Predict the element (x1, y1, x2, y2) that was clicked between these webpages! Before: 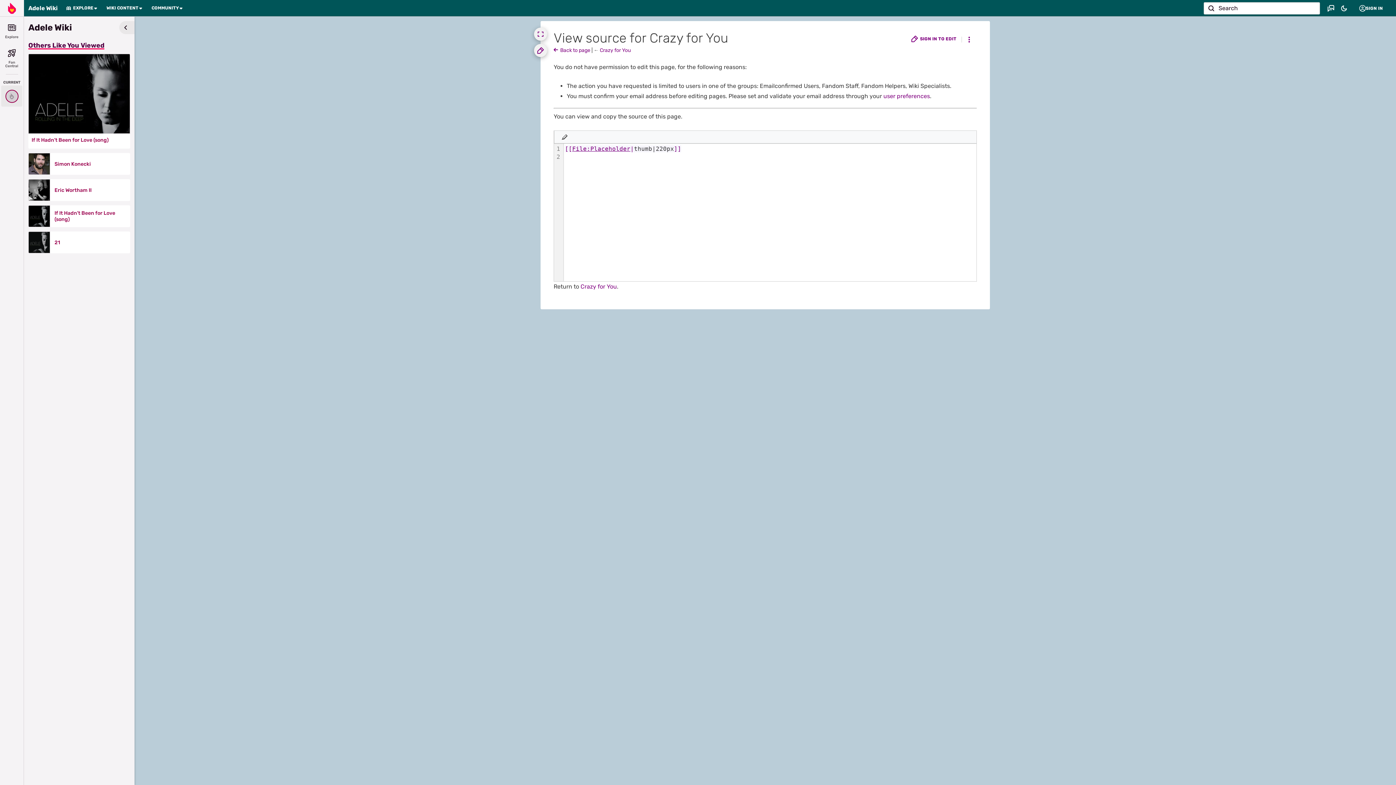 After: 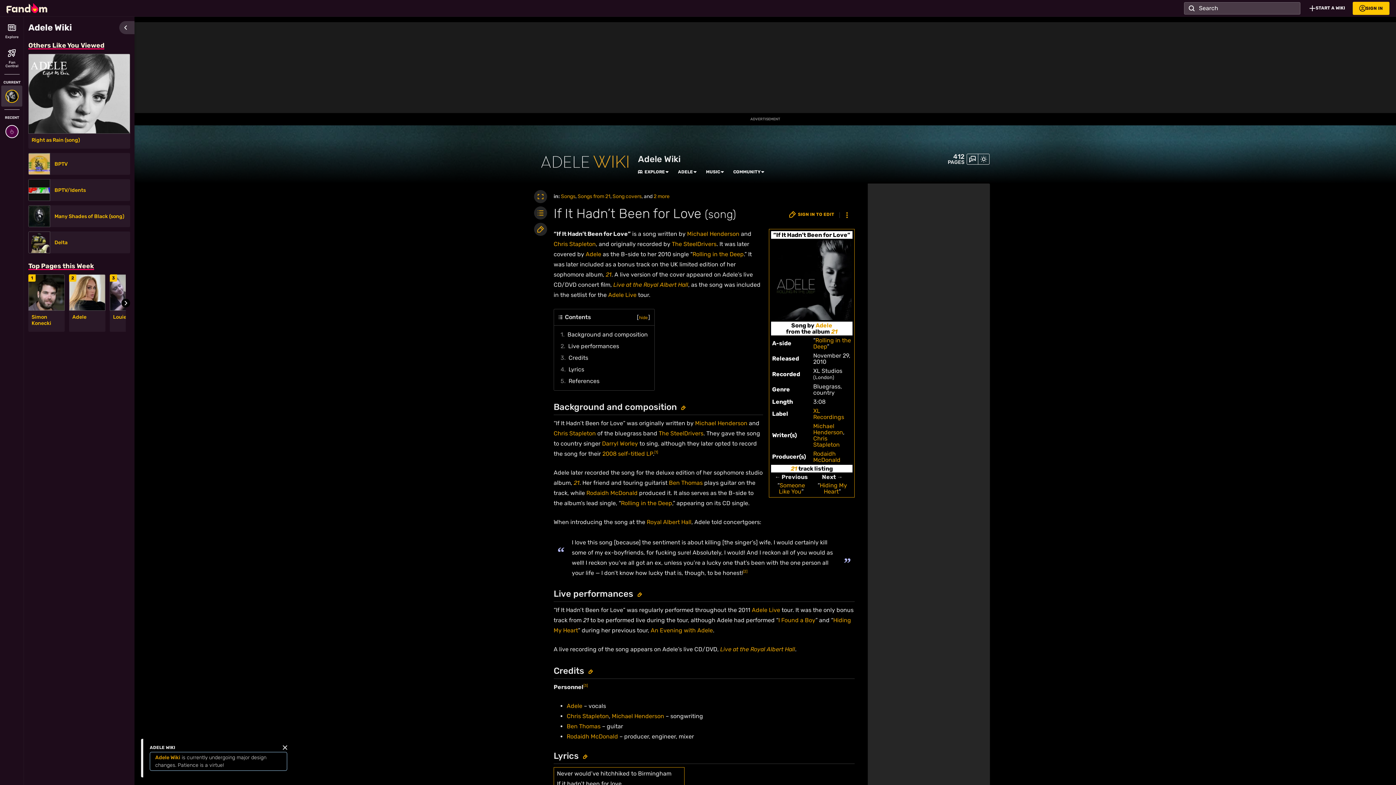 Action: bbox: (28, 53, 130, 133)